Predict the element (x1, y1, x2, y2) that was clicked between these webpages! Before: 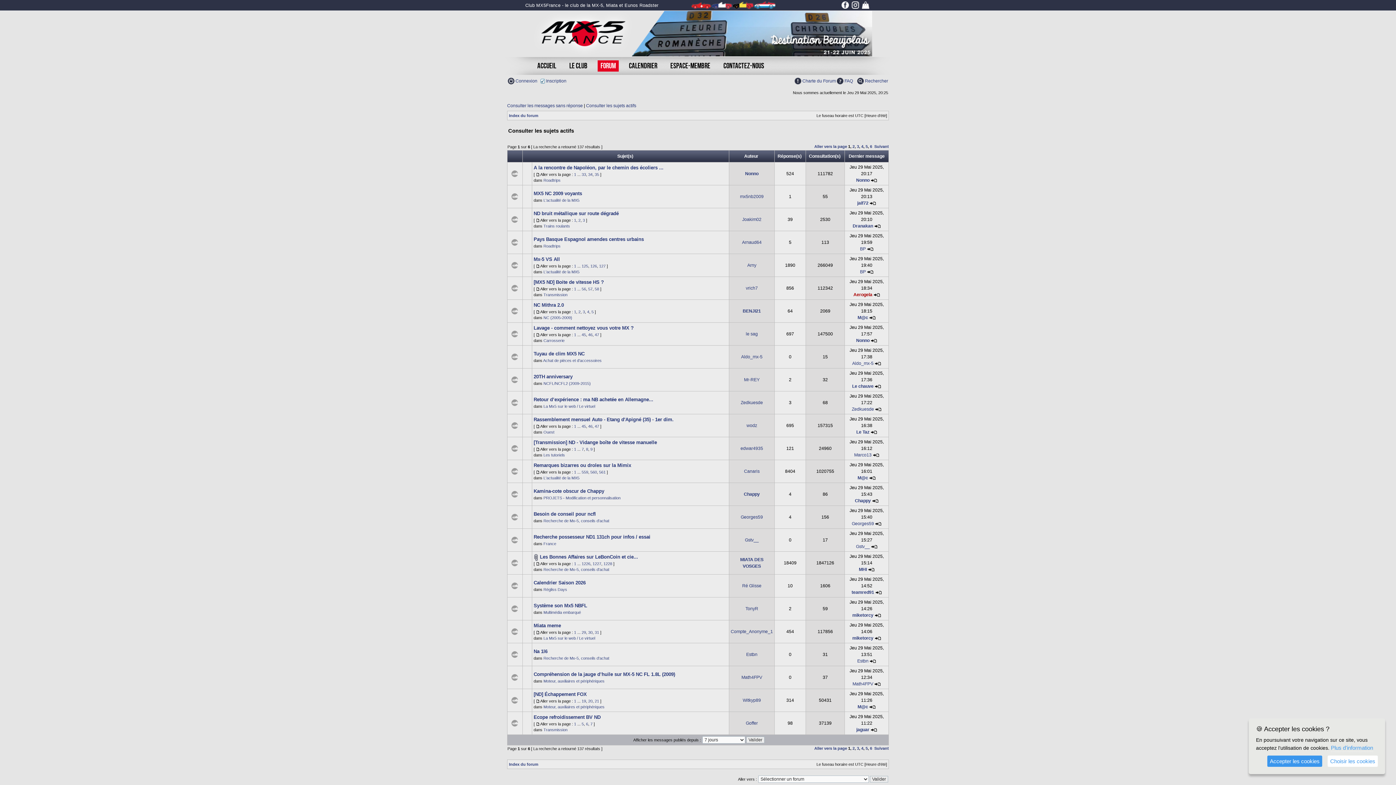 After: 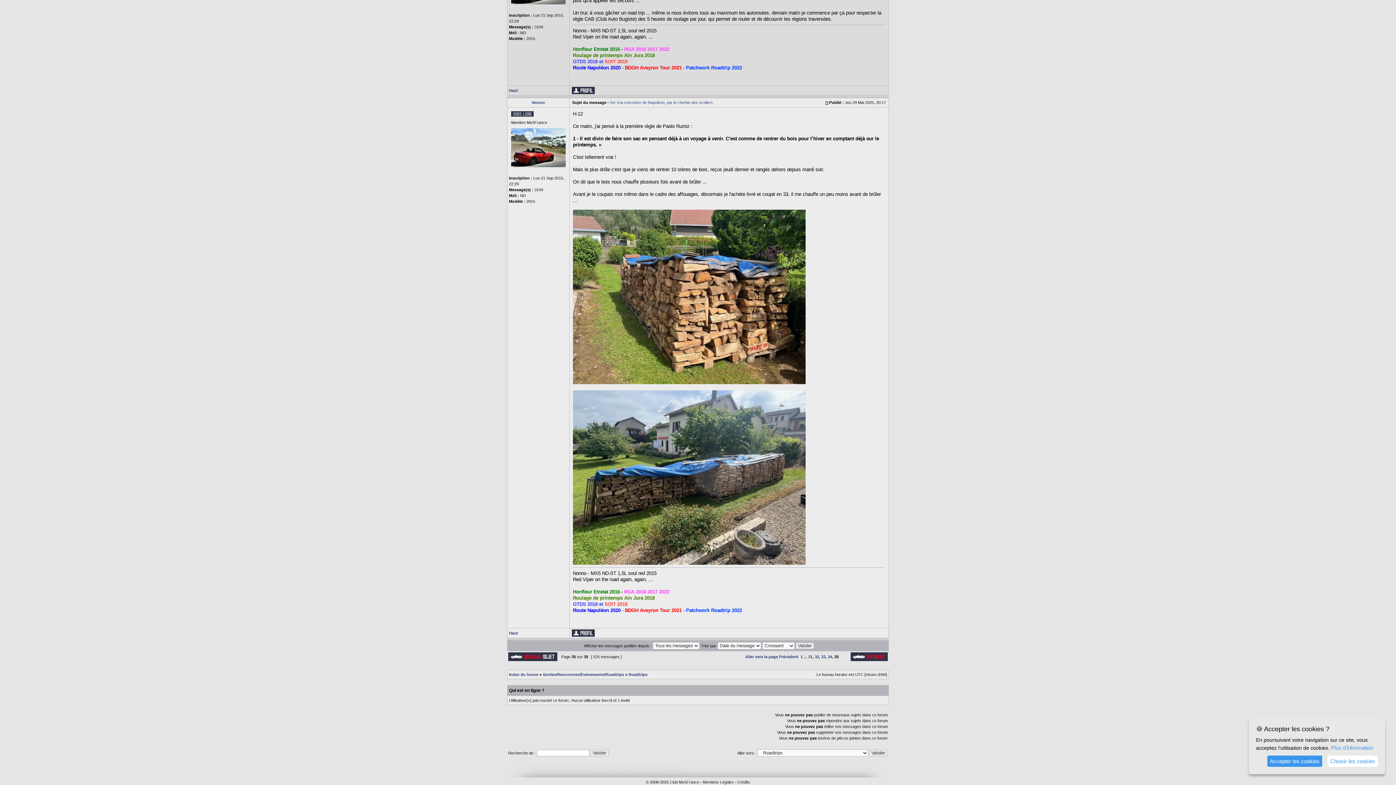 Action: bbox: (870, 177, 877, 182)